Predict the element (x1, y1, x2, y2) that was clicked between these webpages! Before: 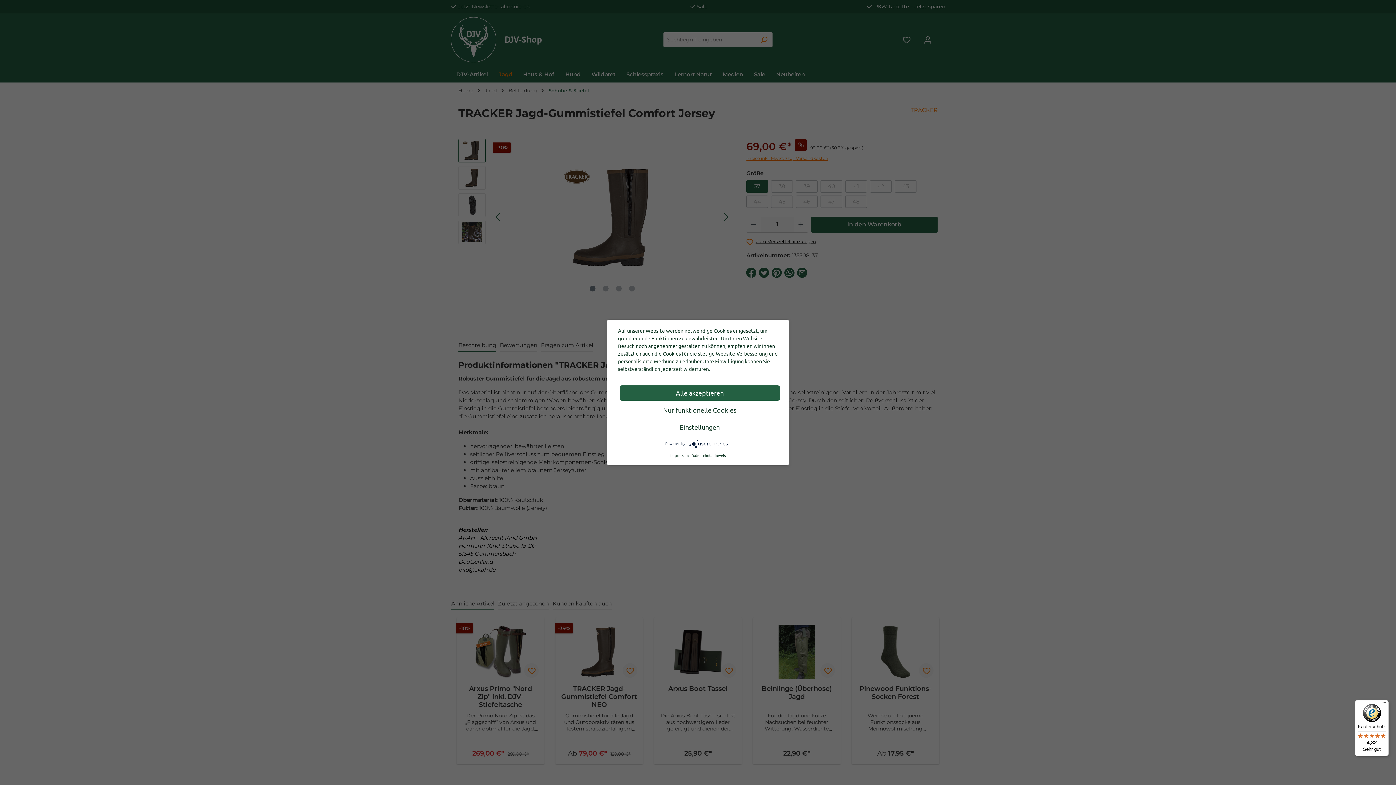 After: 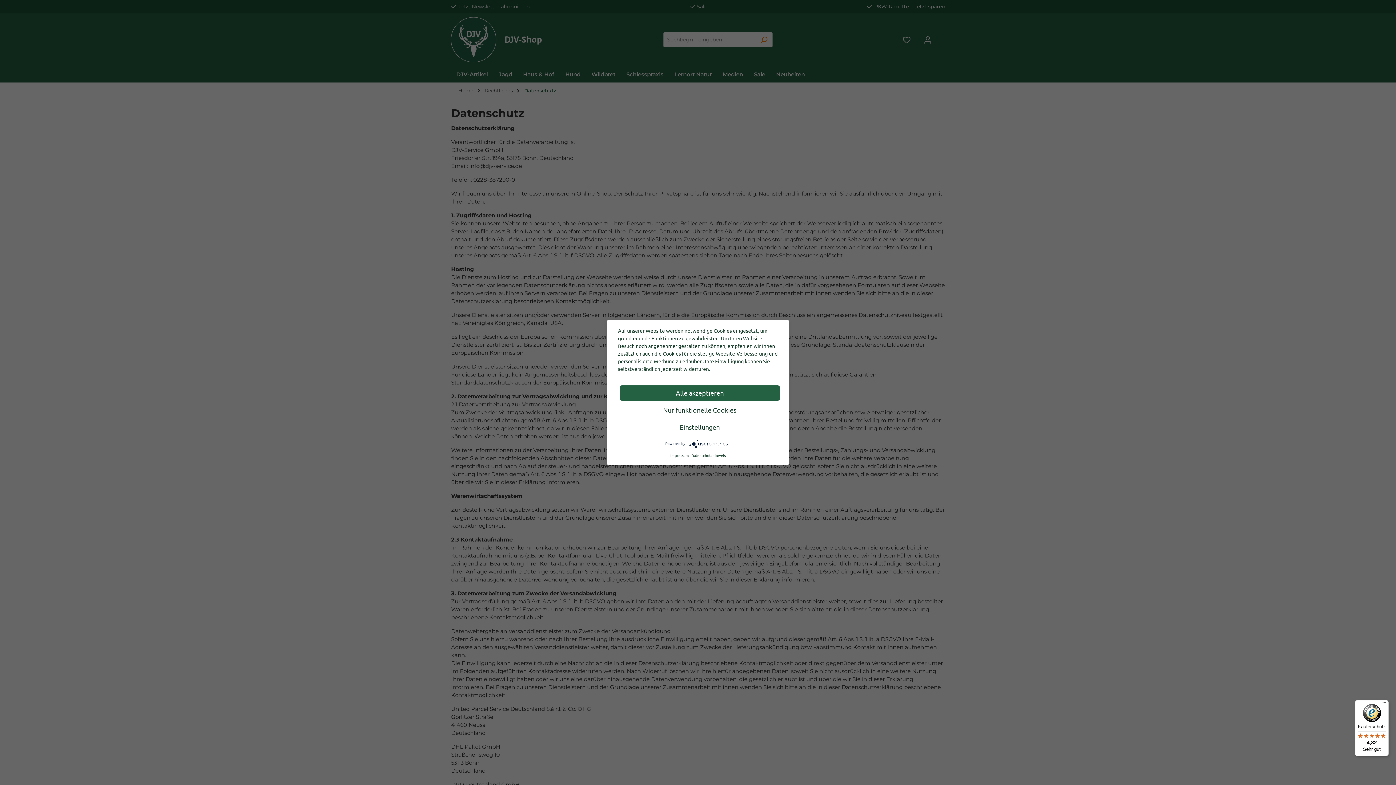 Action: bbox: (691, 452, 725, 458) label: Datenschutzhinweis